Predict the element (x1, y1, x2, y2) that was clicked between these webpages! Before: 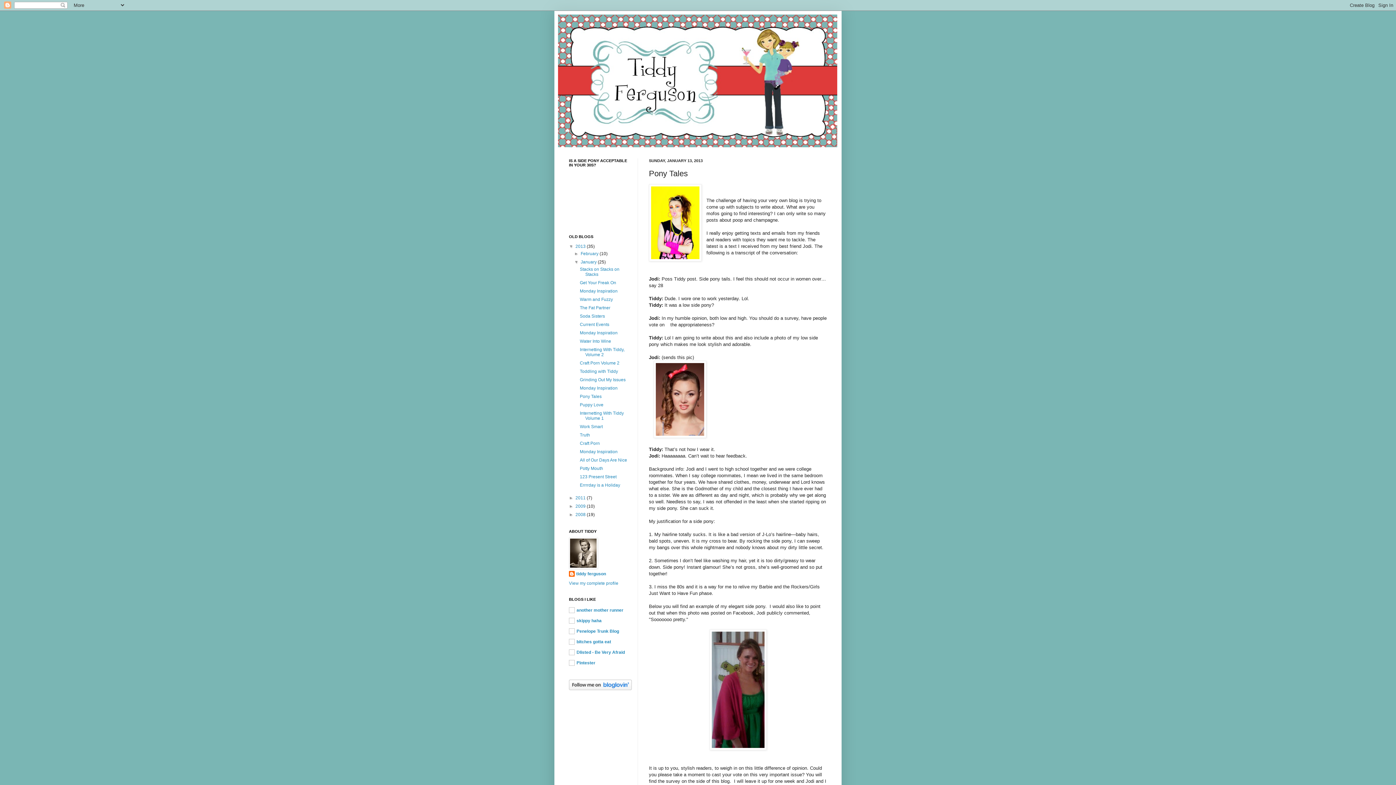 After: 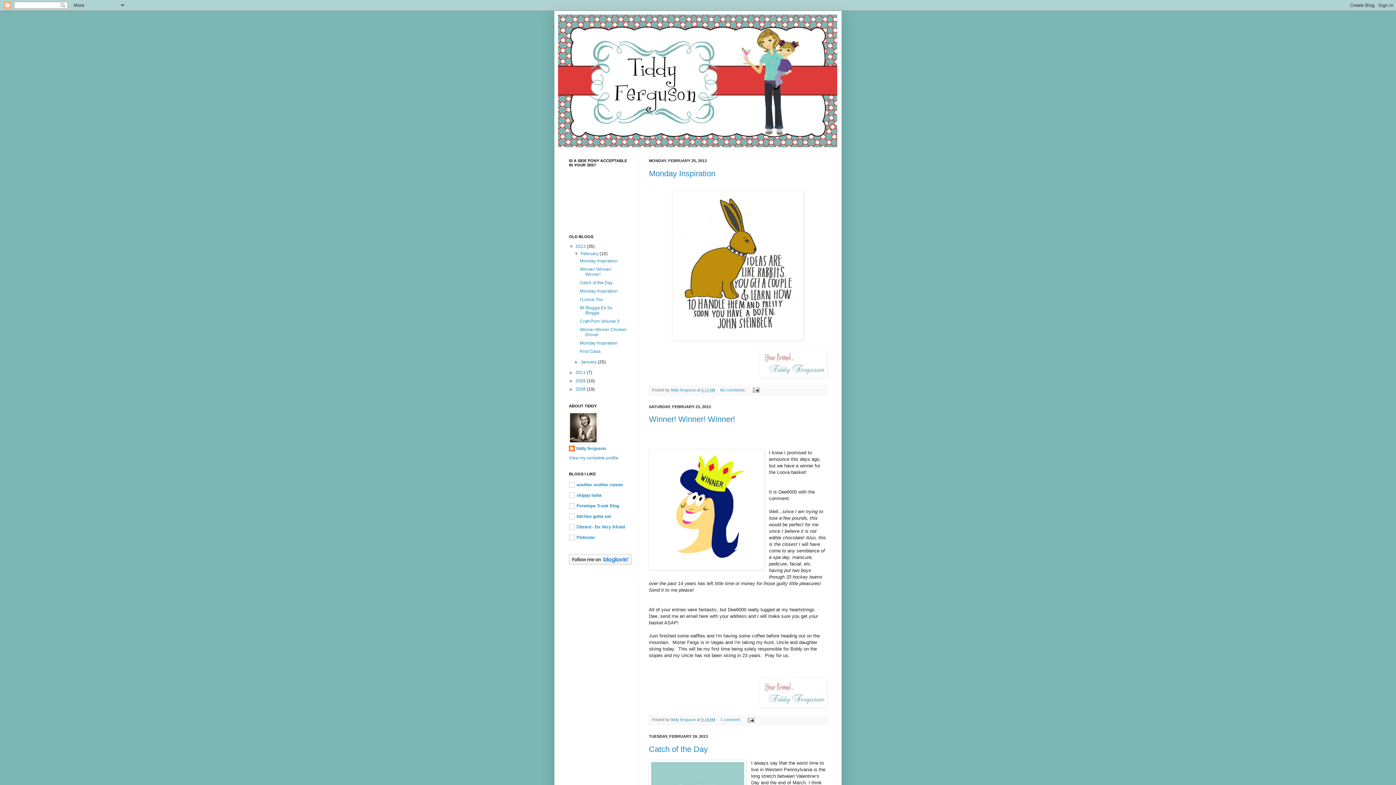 Action: bbox: (558, 14, 838, 147)